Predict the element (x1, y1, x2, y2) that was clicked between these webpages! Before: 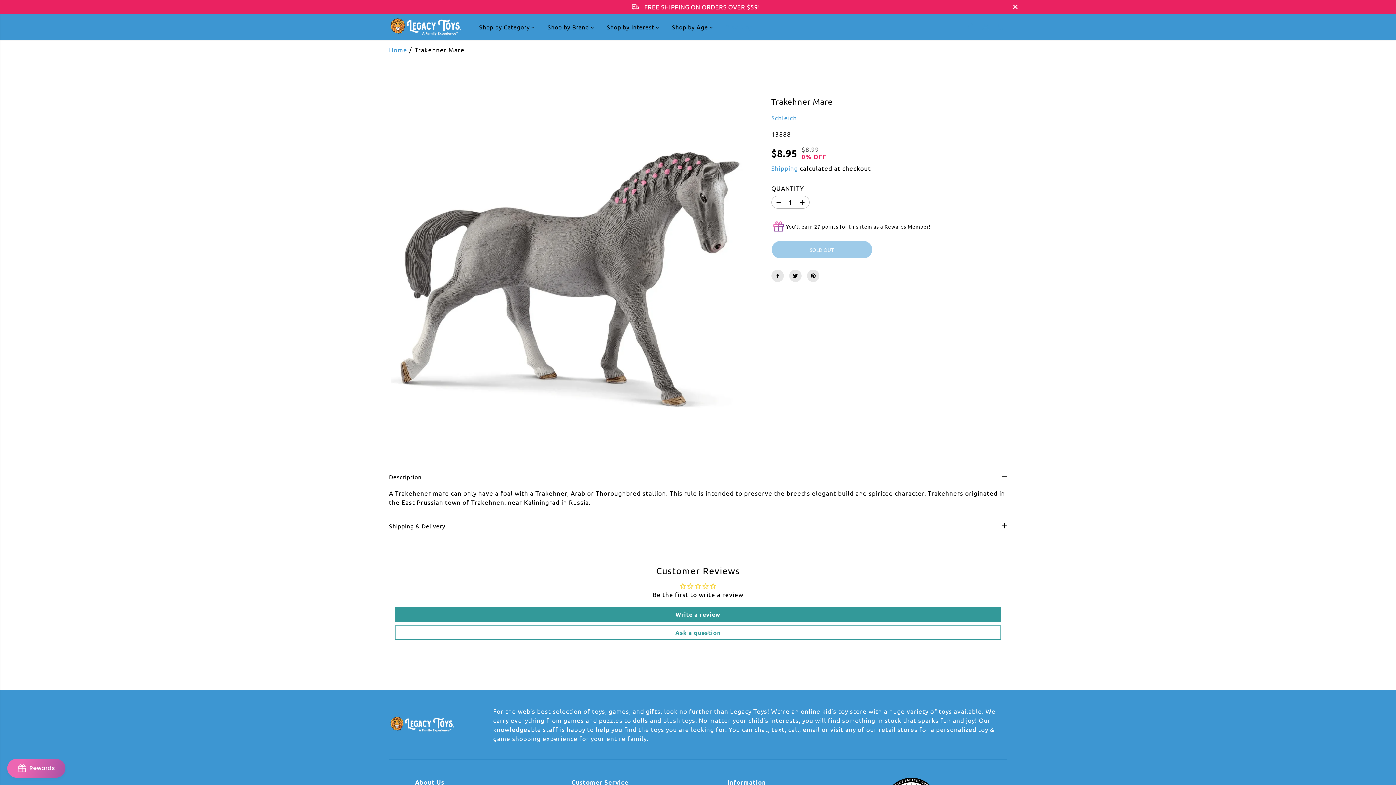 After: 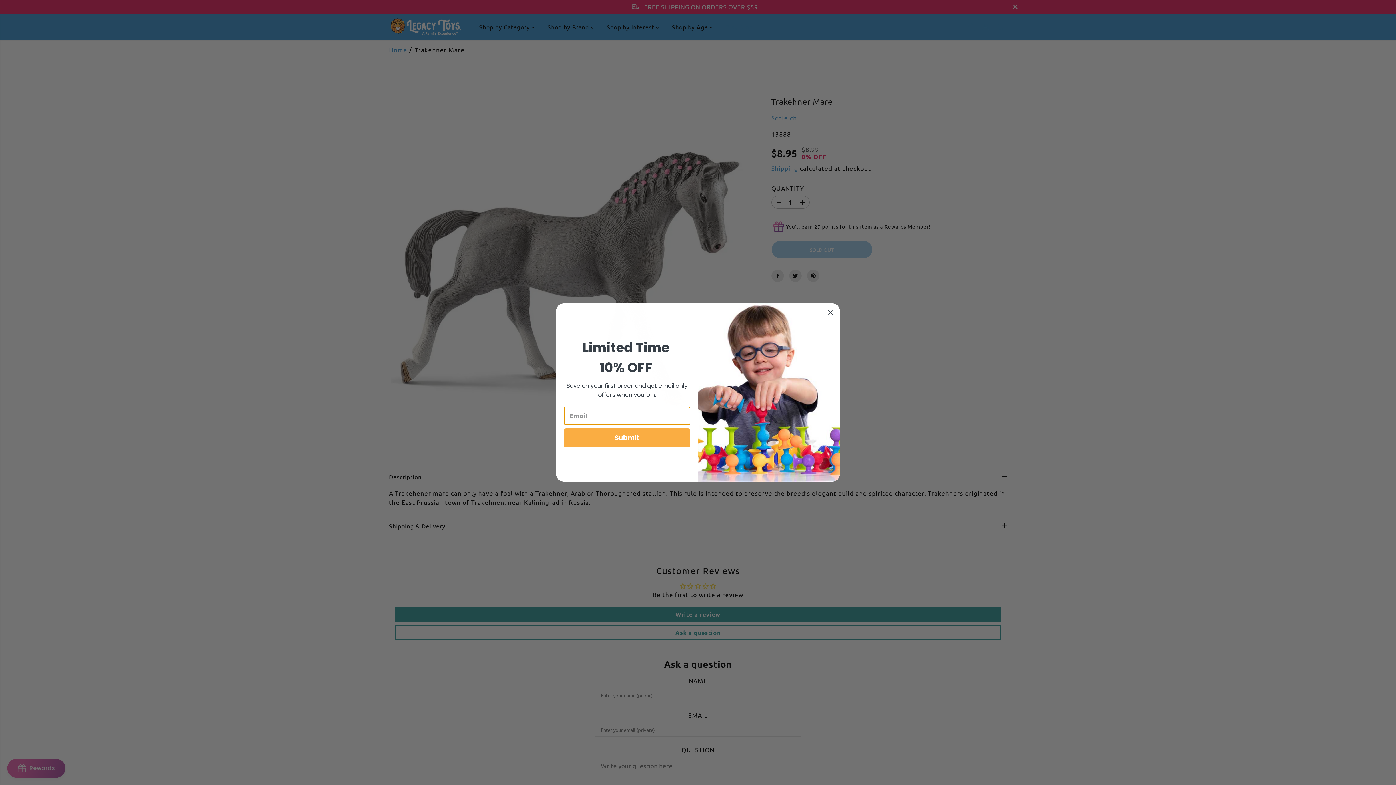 Action: label: Ask a question bbox: (394, 625, 1001, 640)